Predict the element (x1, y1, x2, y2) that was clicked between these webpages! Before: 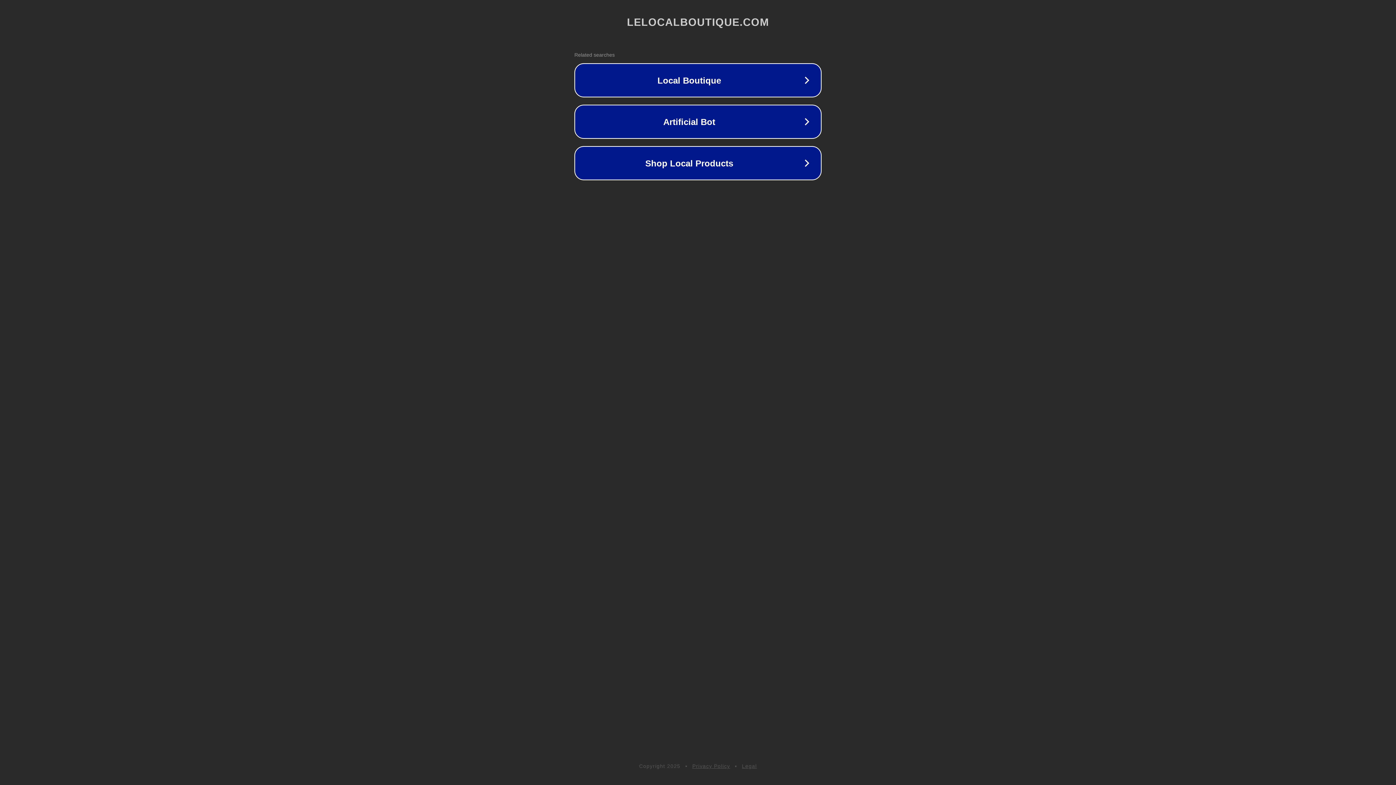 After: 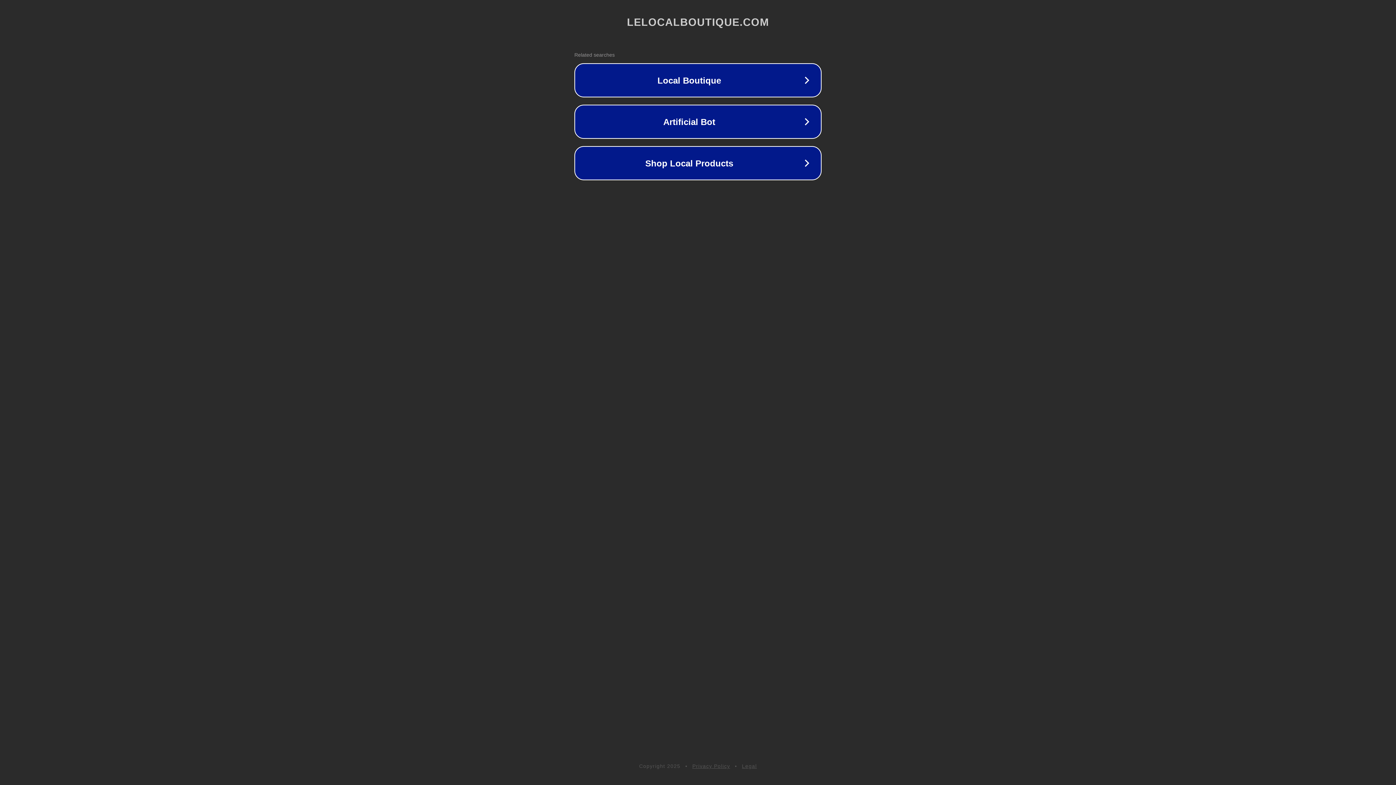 Action: label: Legal bbox: (742, 763, 757, 769)